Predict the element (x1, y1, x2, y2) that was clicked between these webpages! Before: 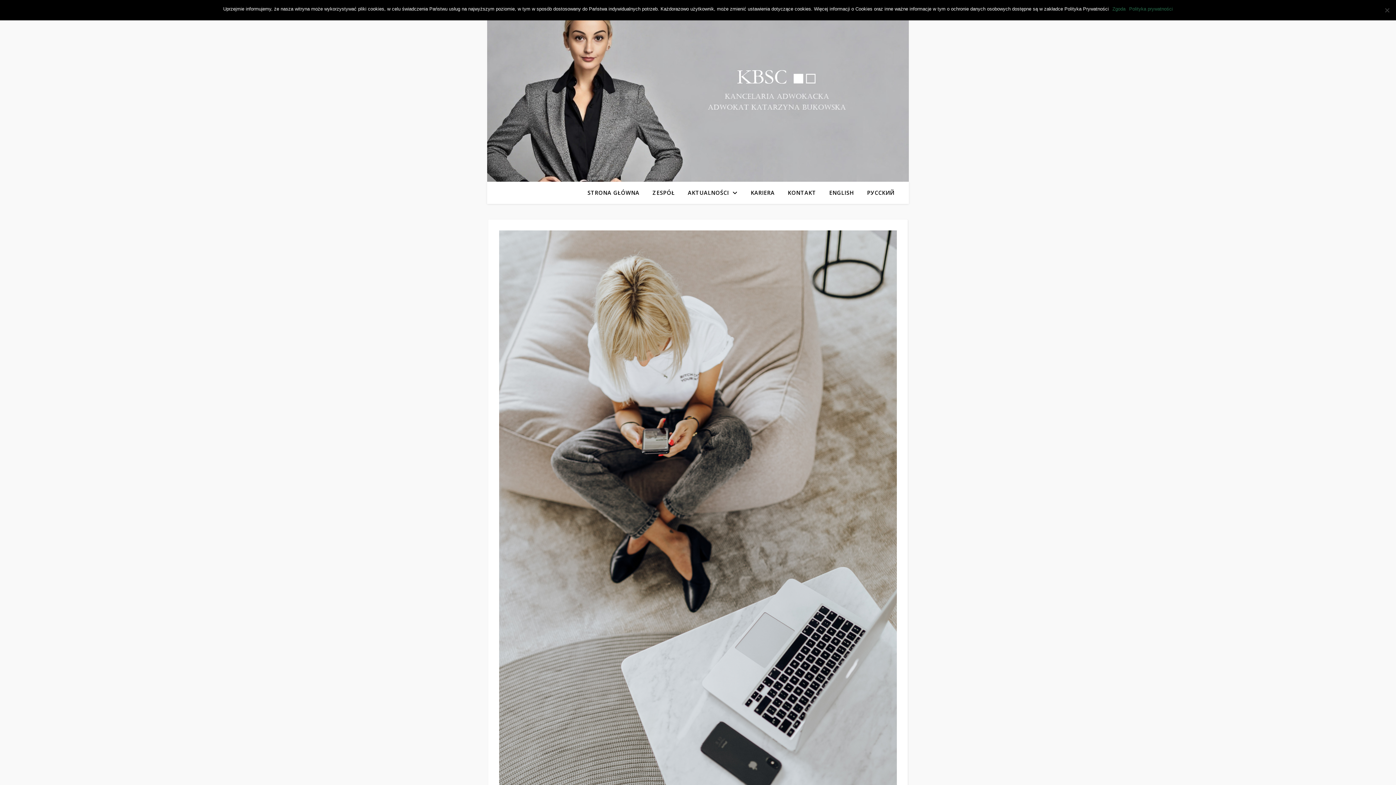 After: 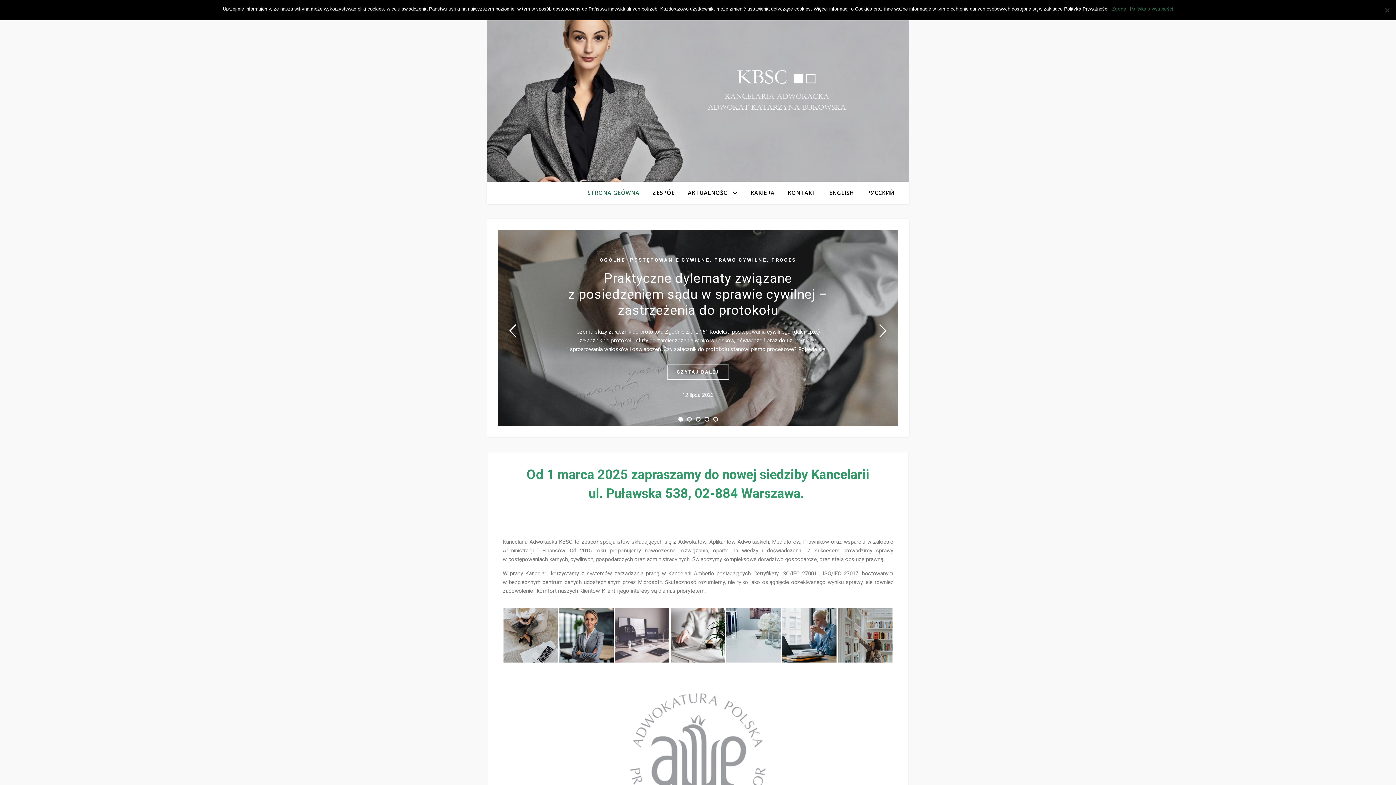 Action: label: STRONA GŁÓWNA bbox: (587, 181, 645, 203)